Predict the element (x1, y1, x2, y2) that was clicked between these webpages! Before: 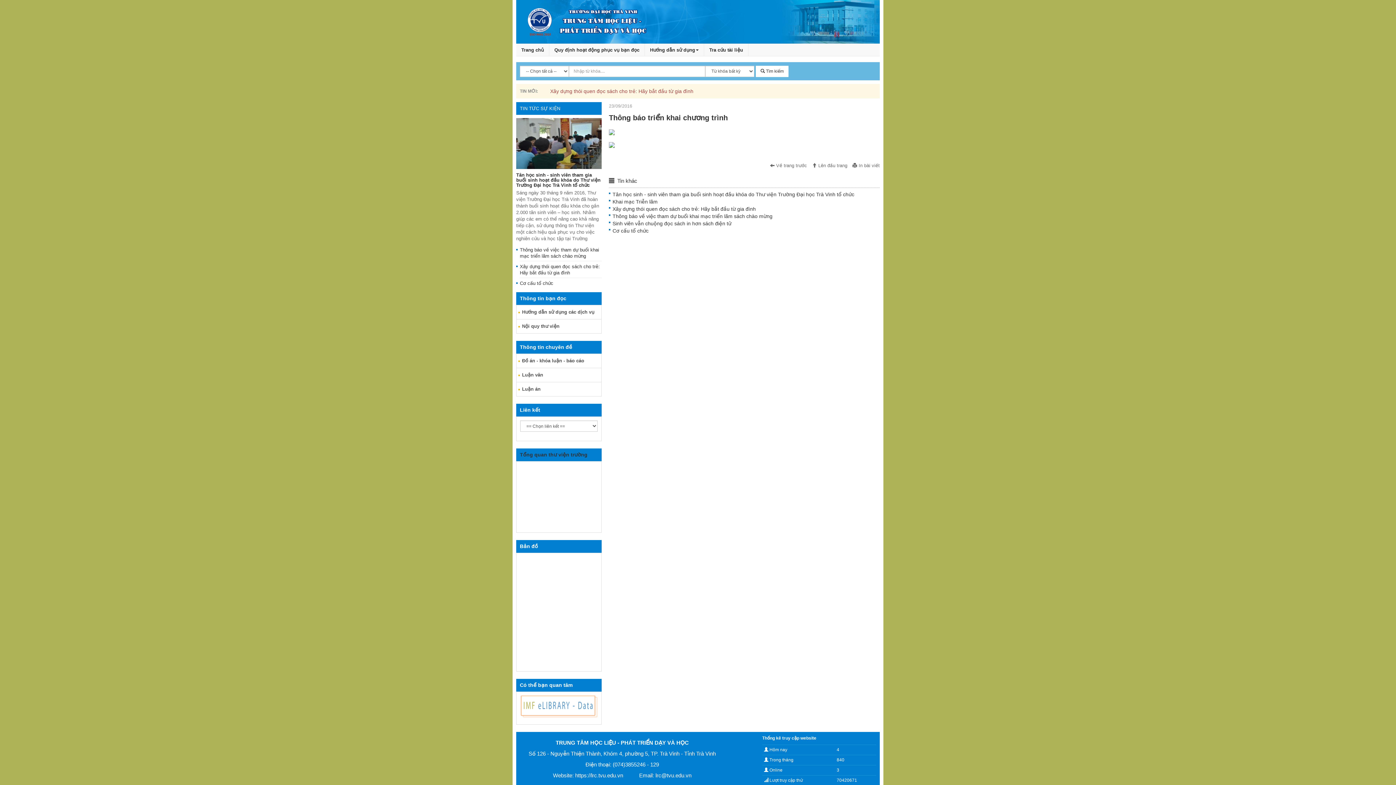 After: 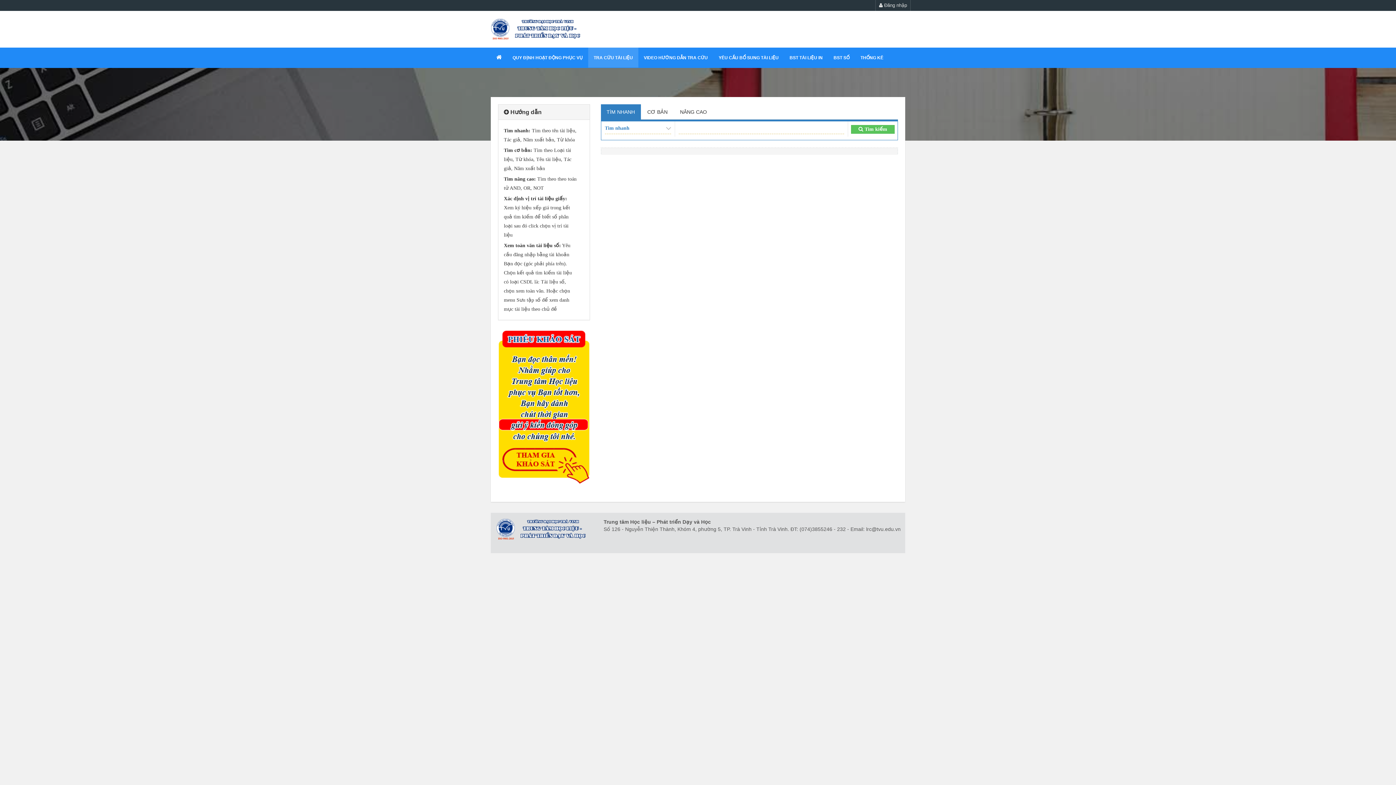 Action: label: Tra cứu tài liệu bbox: (704, 43, 748, 56)